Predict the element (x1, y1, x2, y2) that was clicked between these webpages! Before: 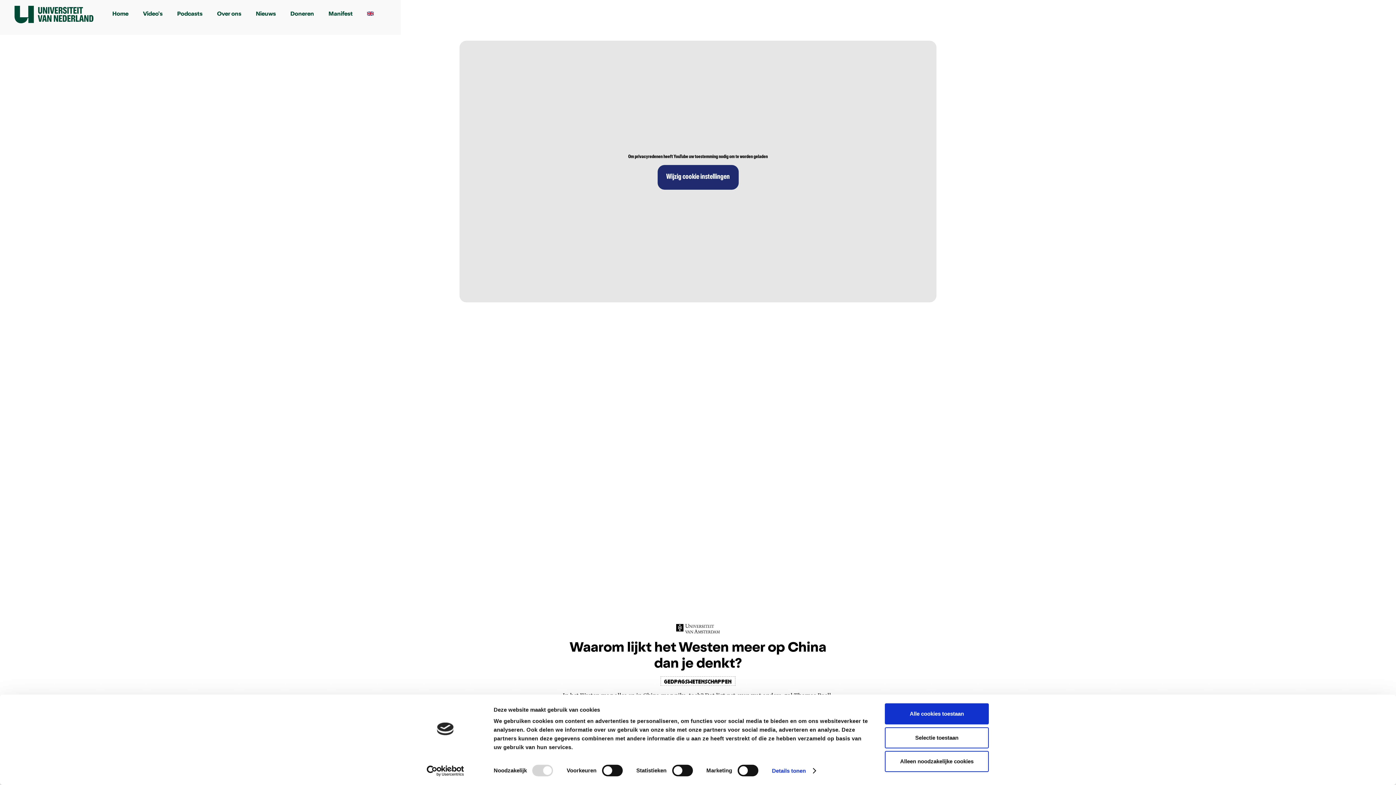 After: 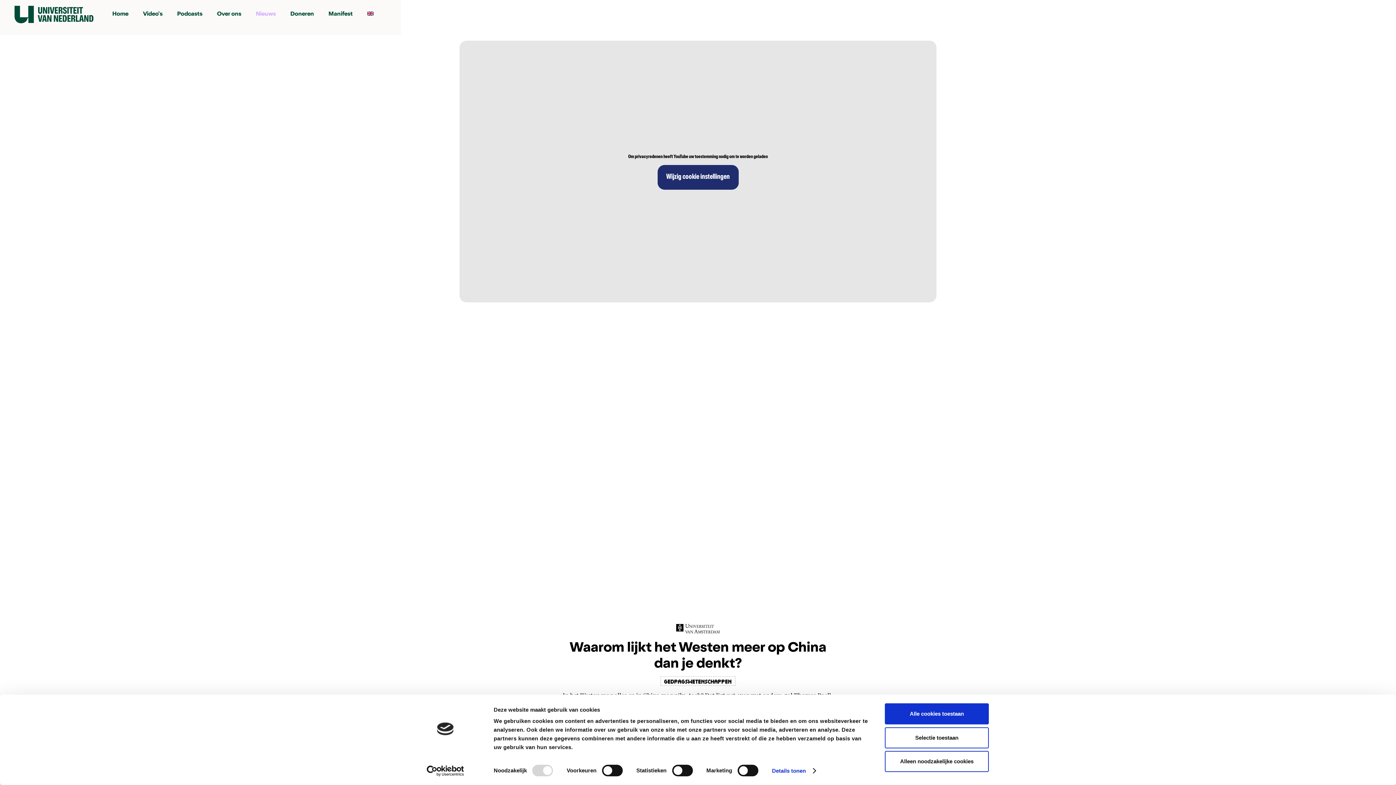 Action: label: Nieuws bbox: (255, 11, 275, 17)